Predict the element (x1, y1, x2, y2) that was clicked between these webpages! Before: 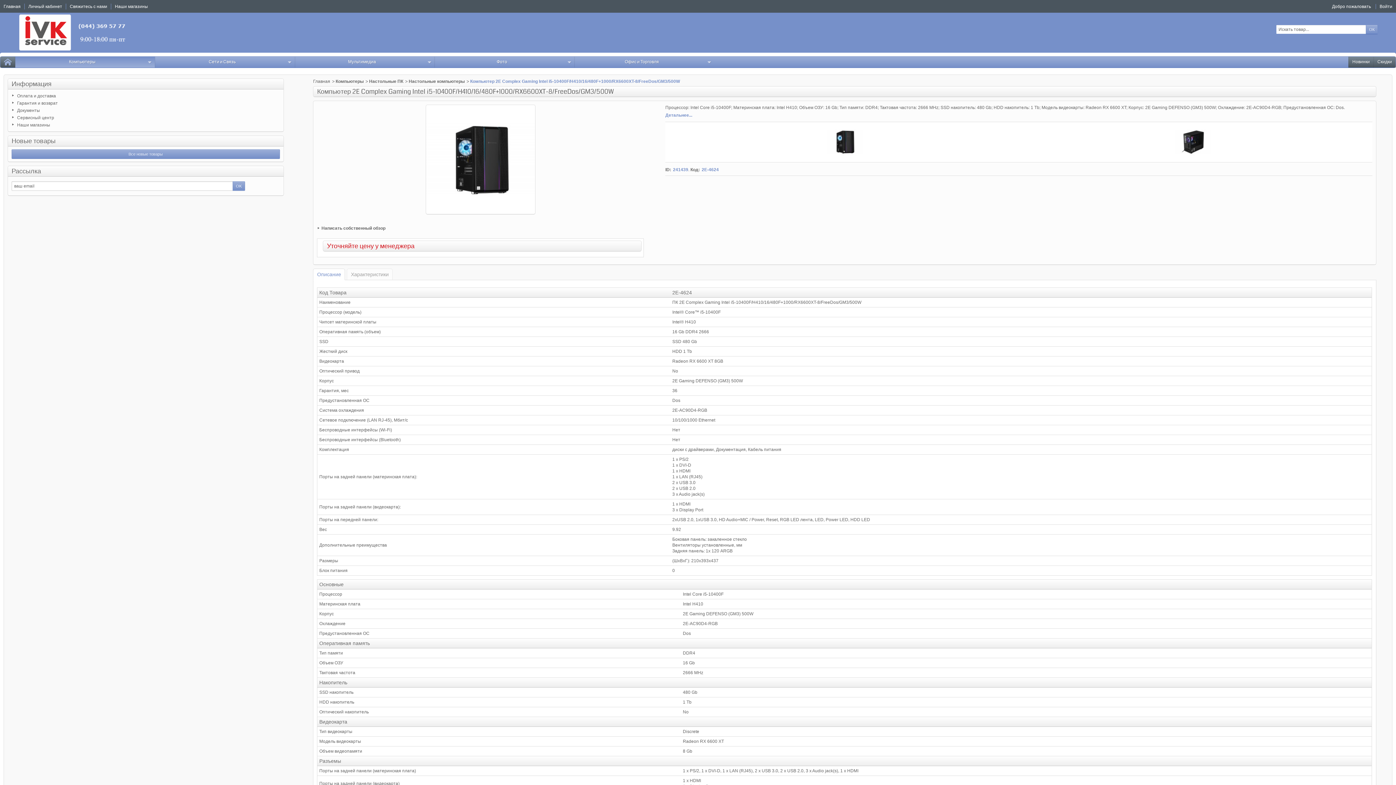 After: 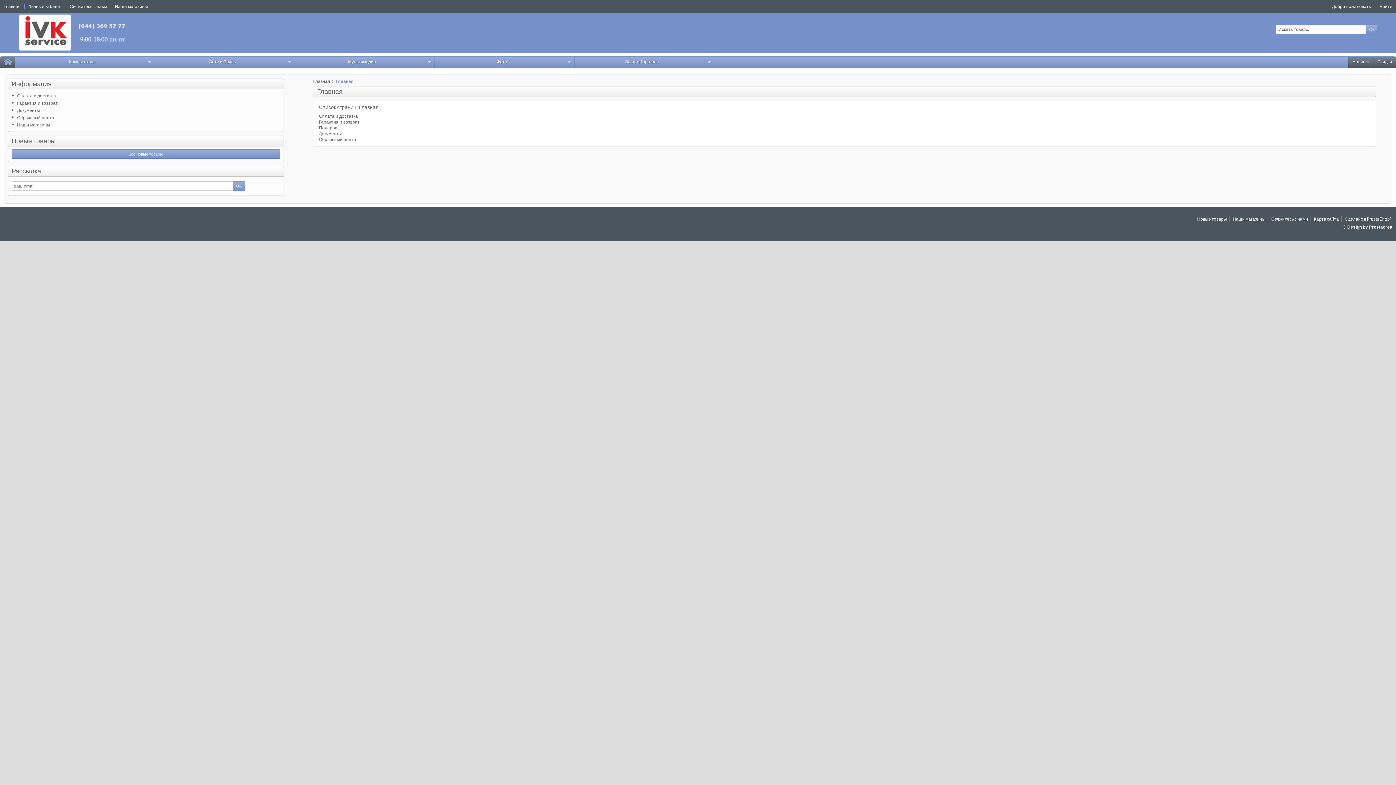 Action: label: Информация bbox: (11, 79, 51, 88)